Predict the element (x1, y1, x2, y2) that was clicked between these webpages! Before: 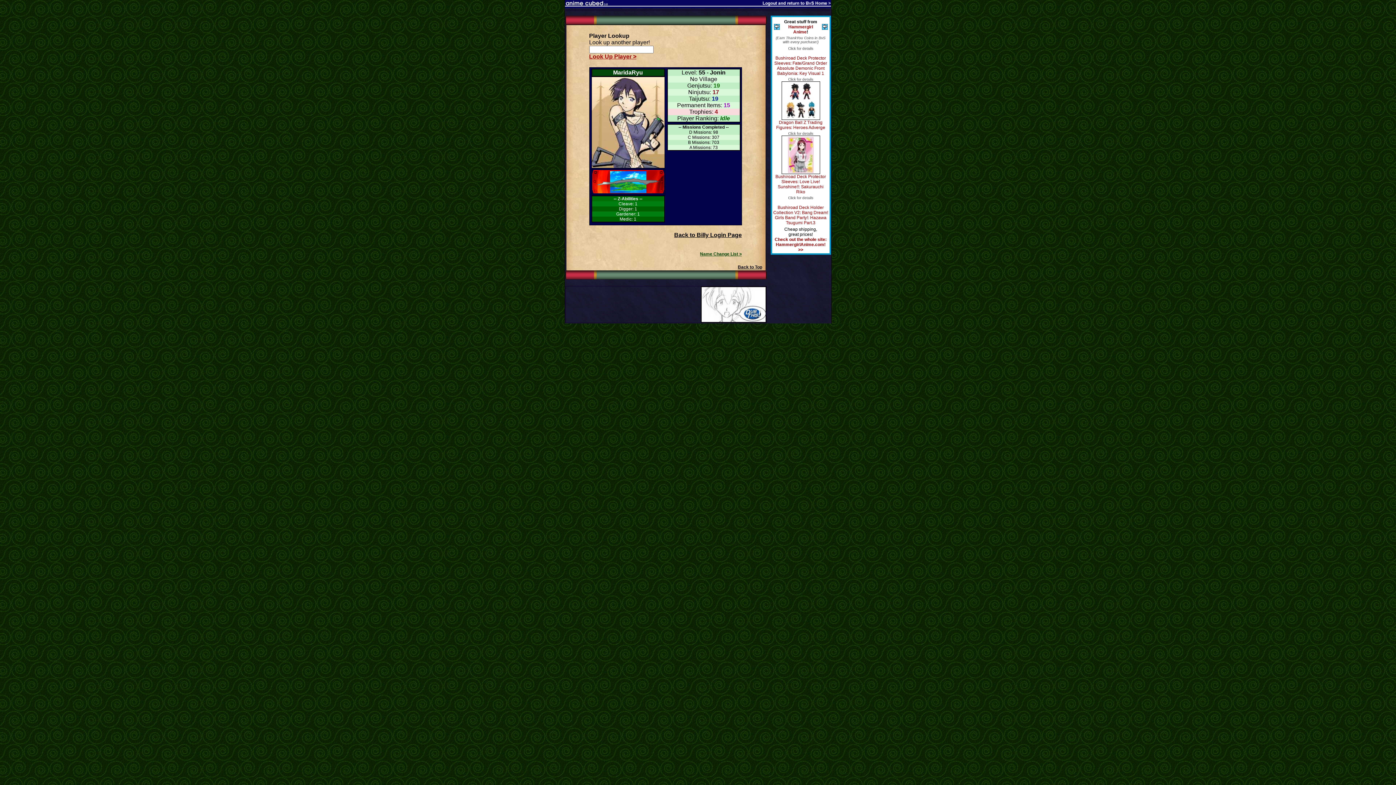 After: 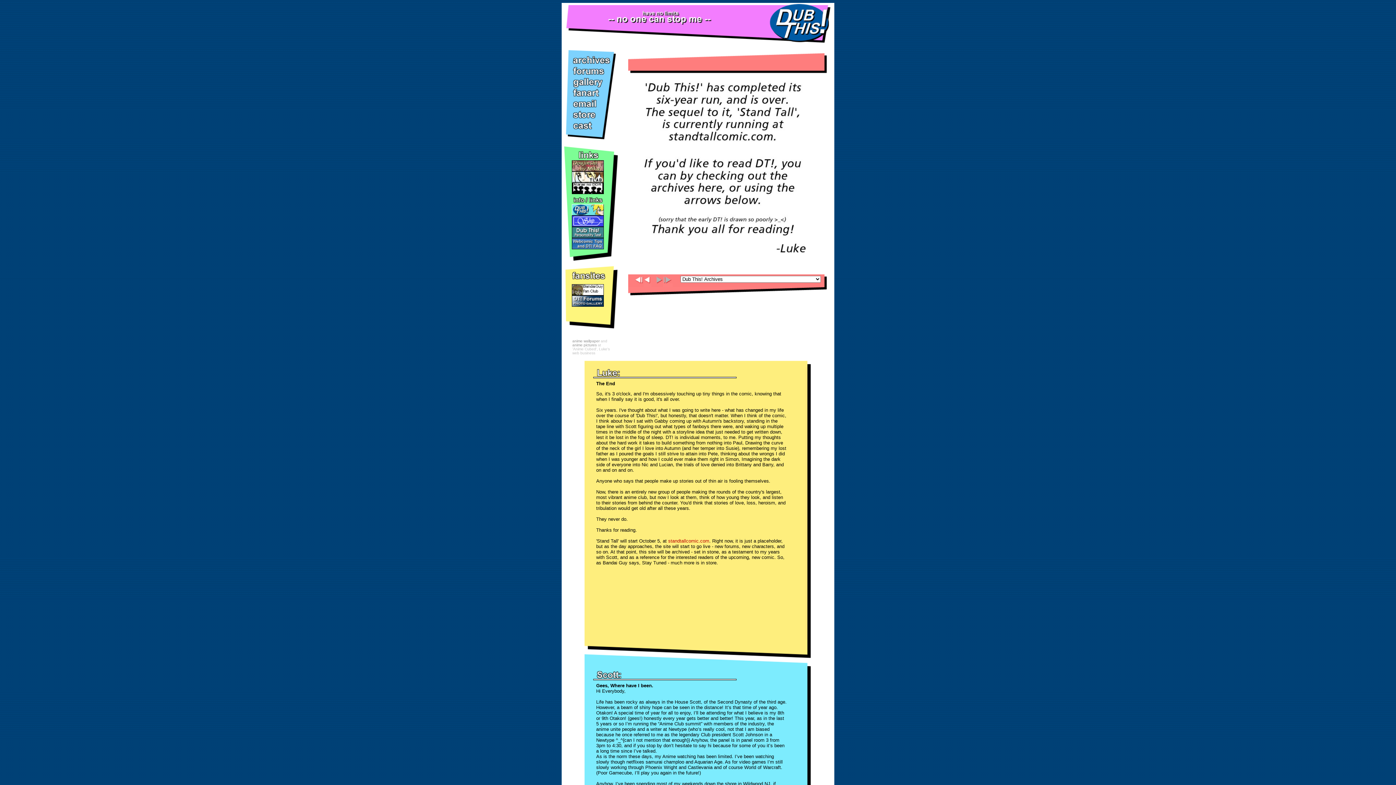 Action: bbox: (700, 317, 766, 324)